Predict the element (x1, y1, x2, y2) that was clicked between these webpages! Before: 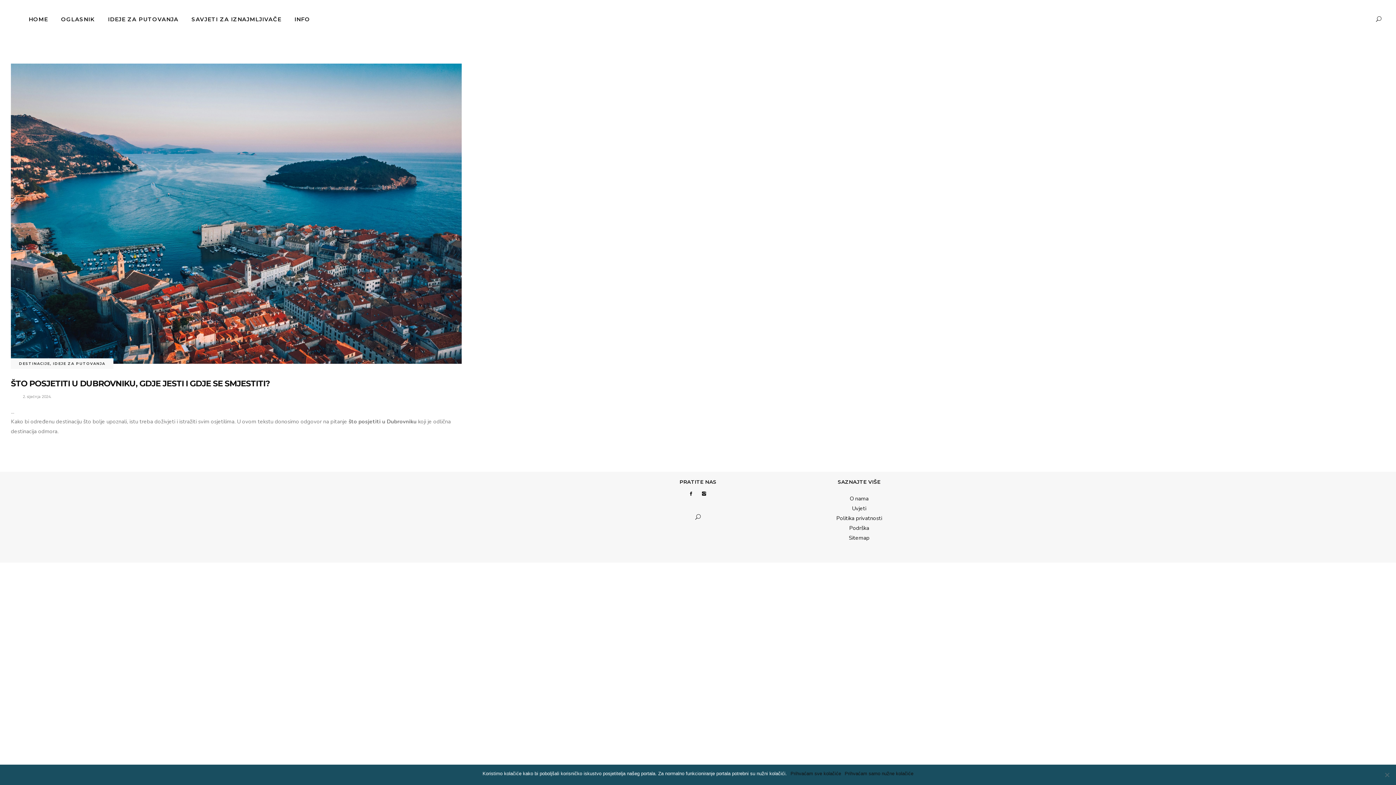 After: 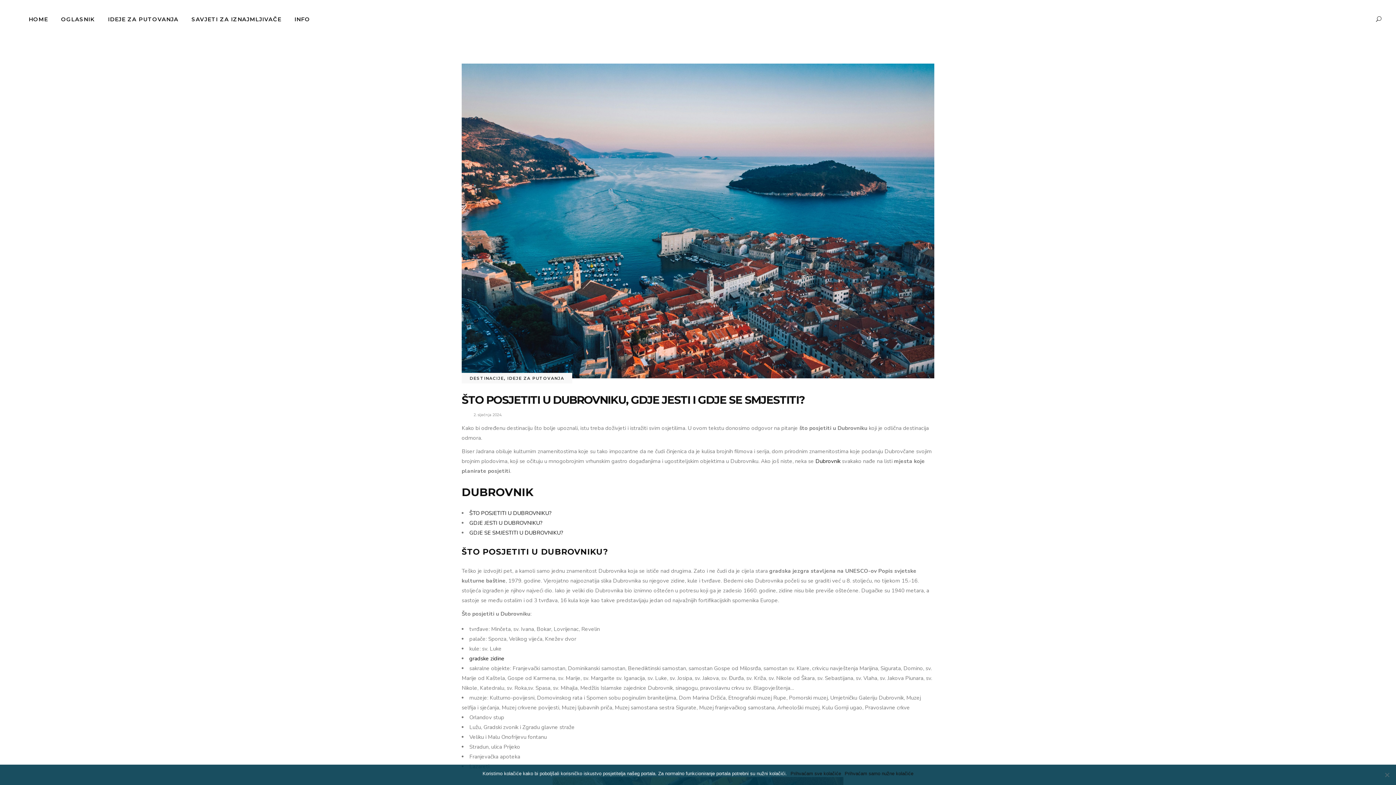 Action: bbox: (10, 63, 461, 363)